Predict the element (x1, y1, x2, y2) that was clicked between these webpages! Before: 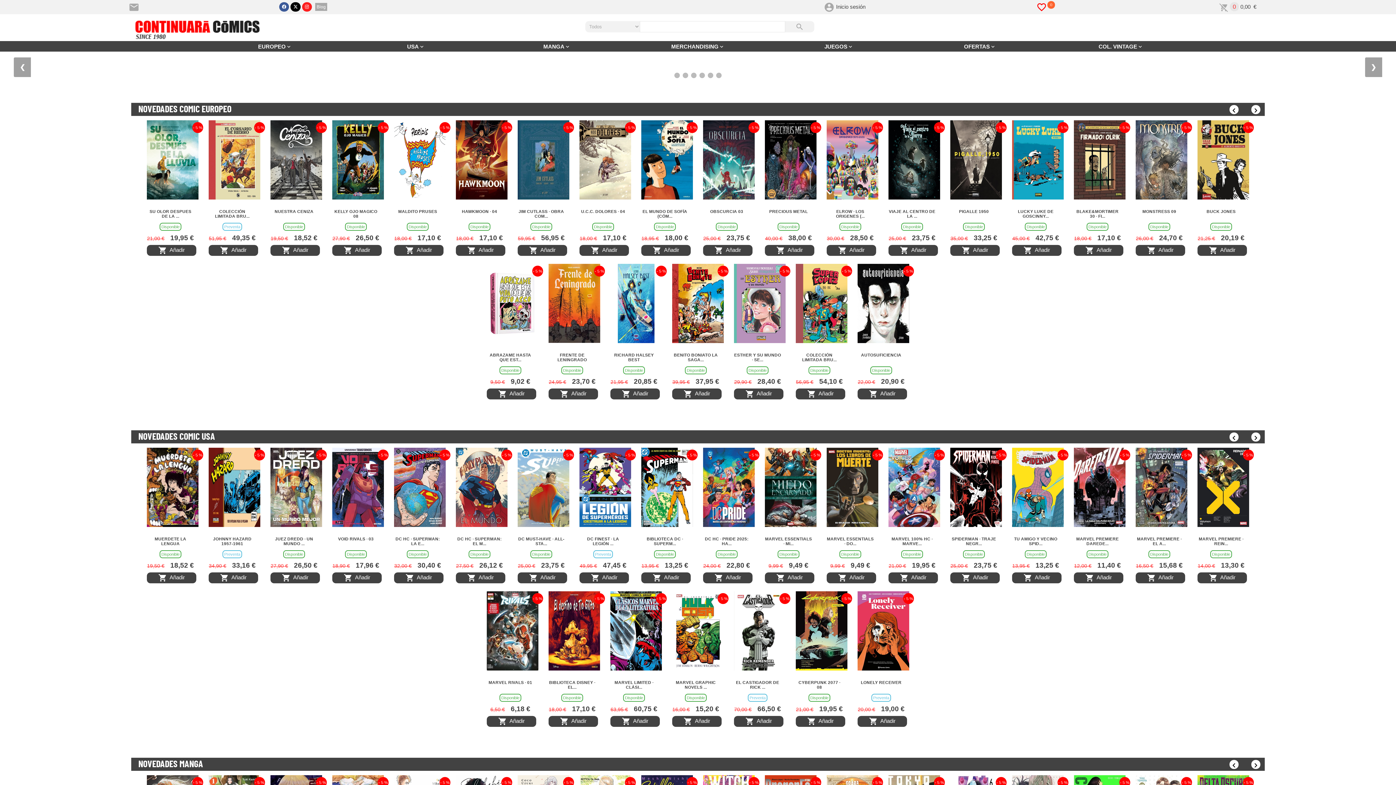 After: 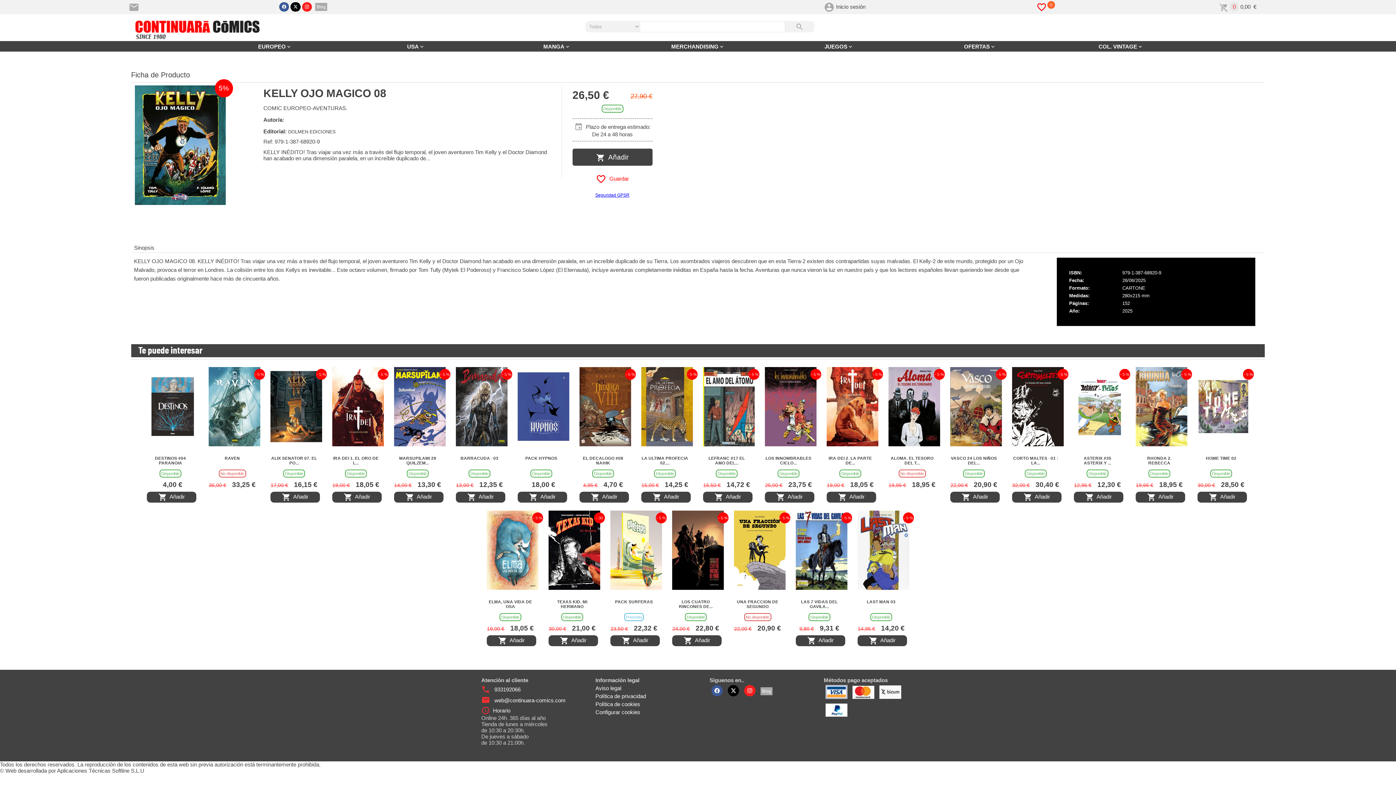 Action: bbox: (332, 194, 384, 200)